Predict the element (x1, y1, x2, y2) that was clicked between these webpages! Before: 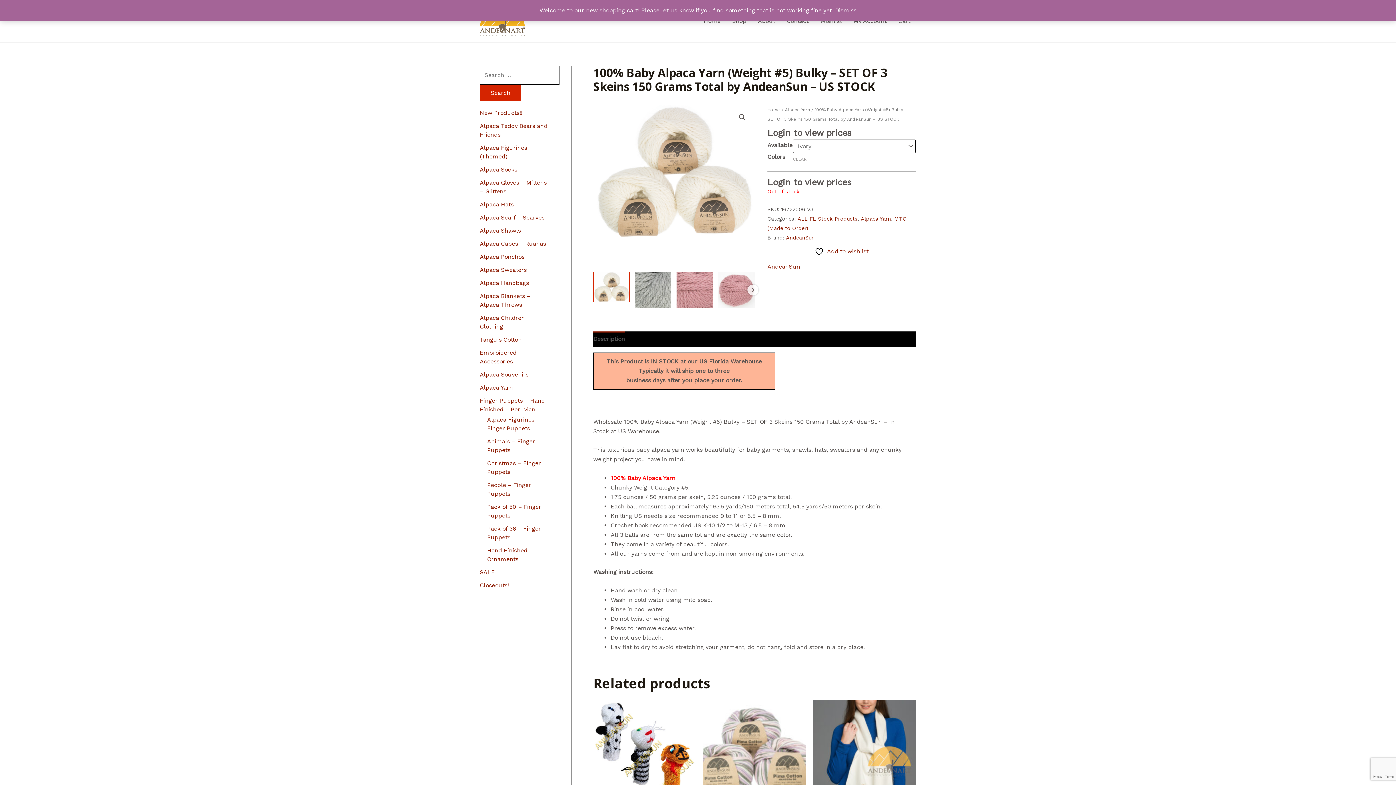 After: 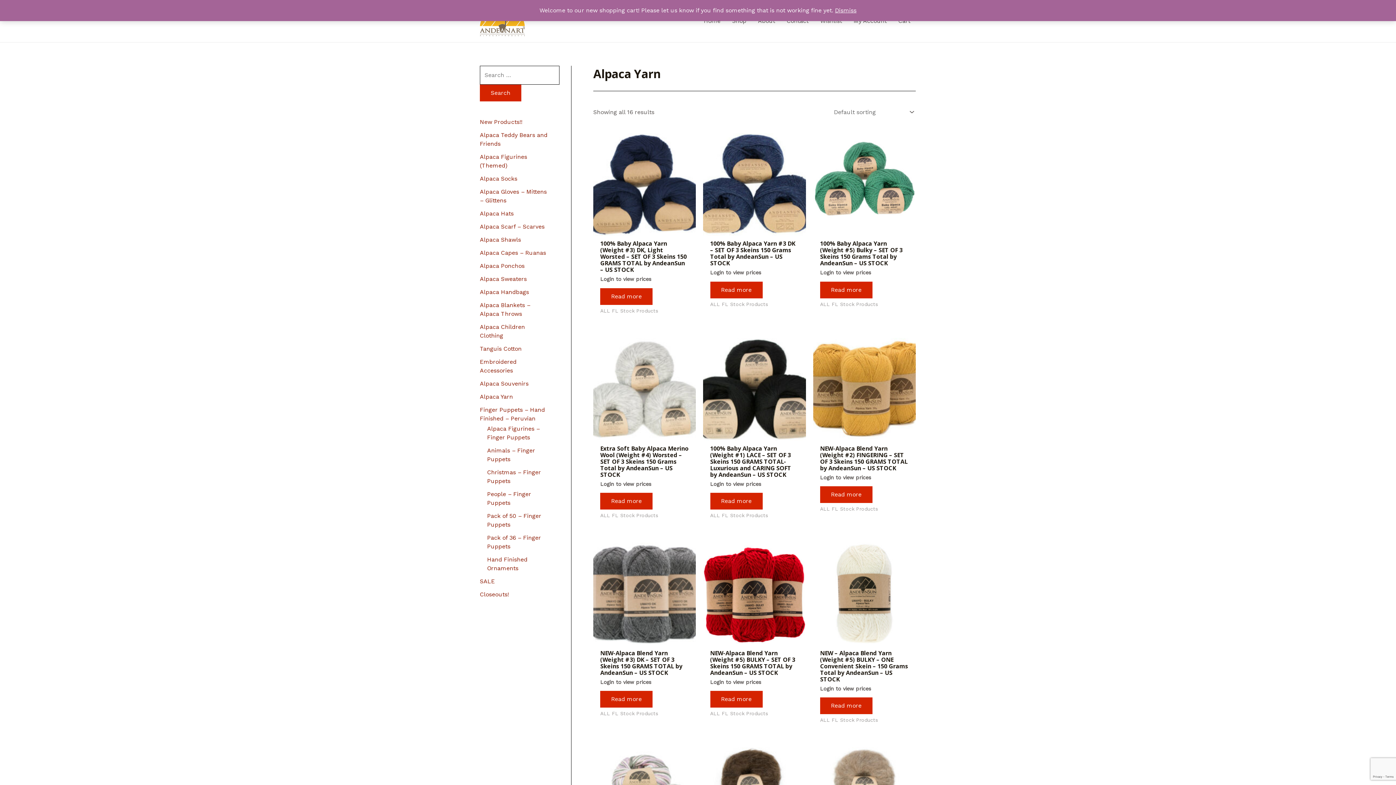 Action: label: Alpaca Yarn bbox: (785, 107, 810, 112)